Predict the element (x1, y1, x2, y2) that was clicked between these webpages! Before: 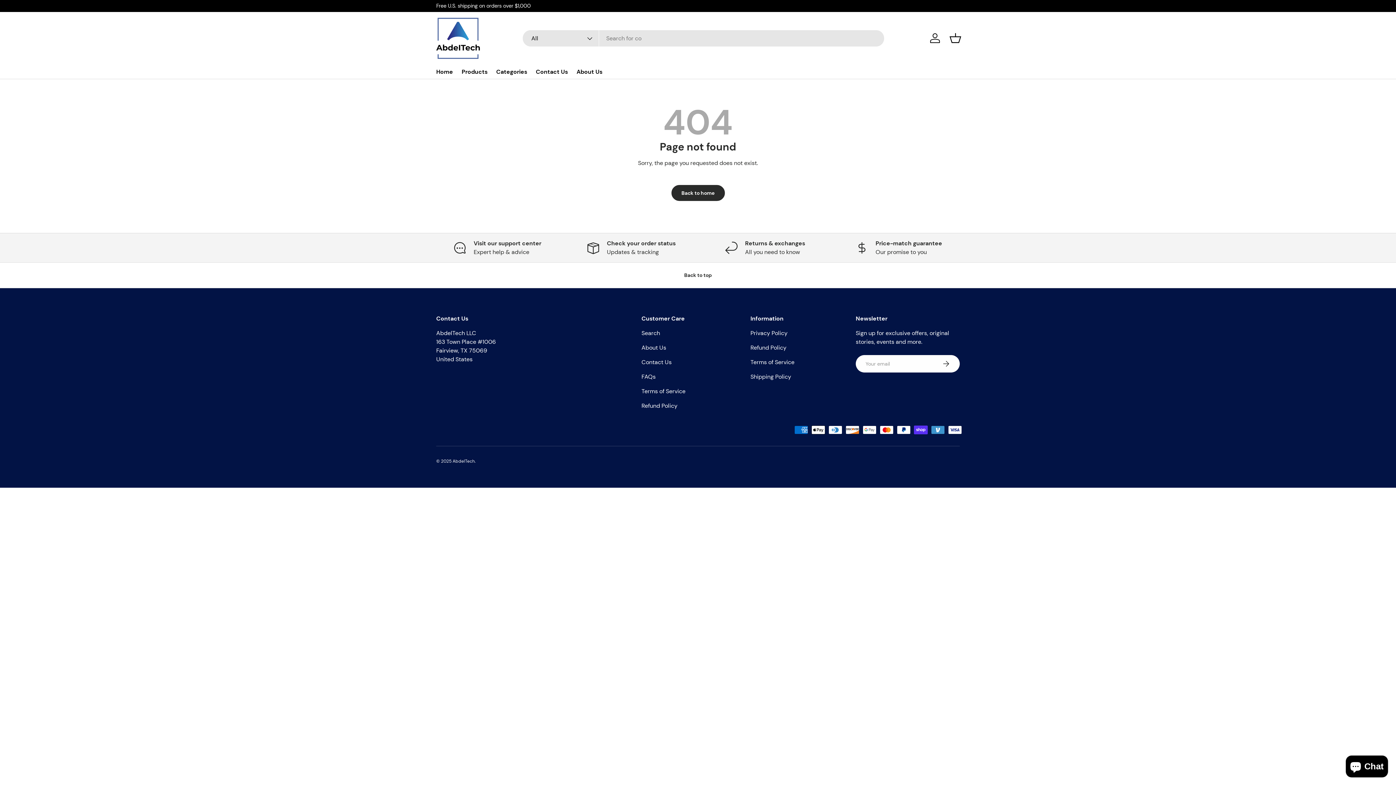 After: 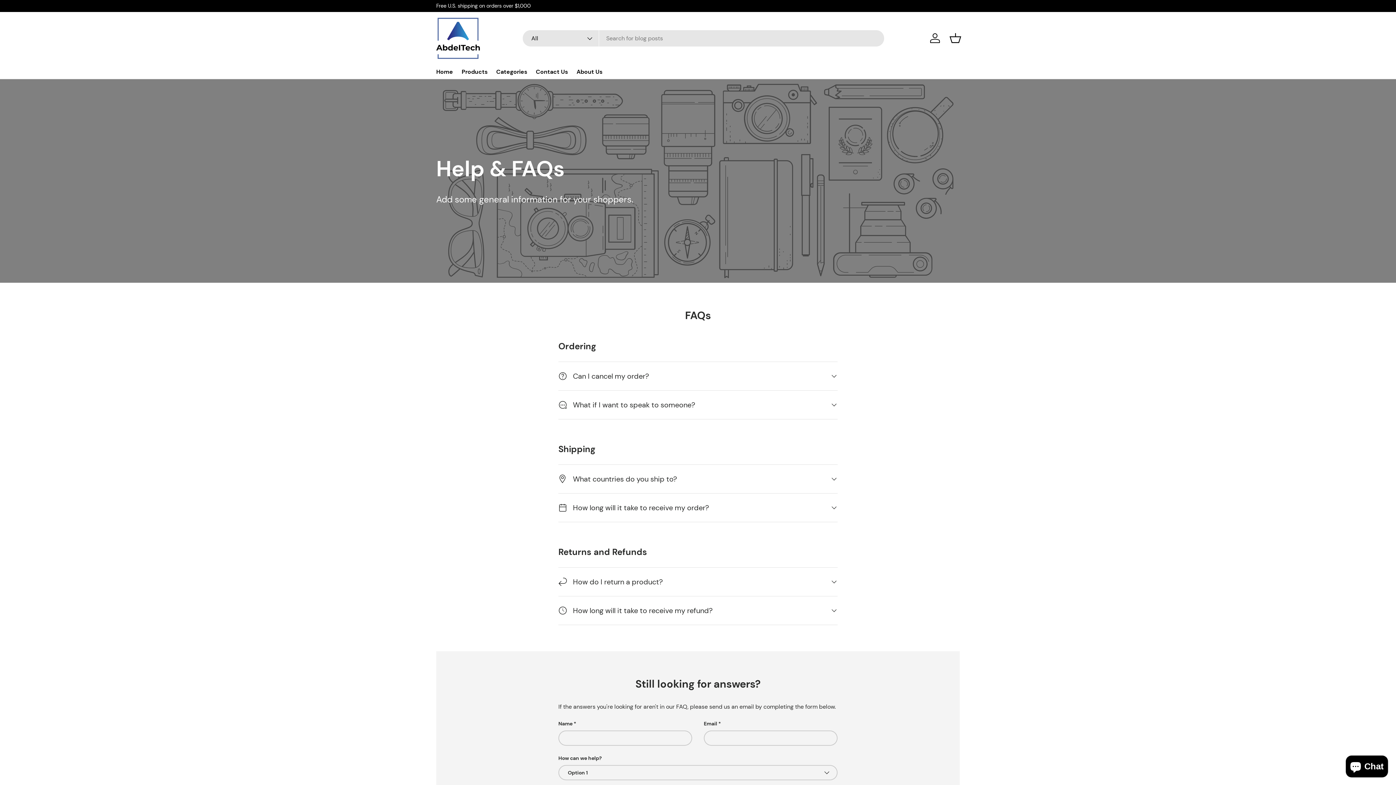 Action: label: FAQs bbox: (641, 373, 655, 380)